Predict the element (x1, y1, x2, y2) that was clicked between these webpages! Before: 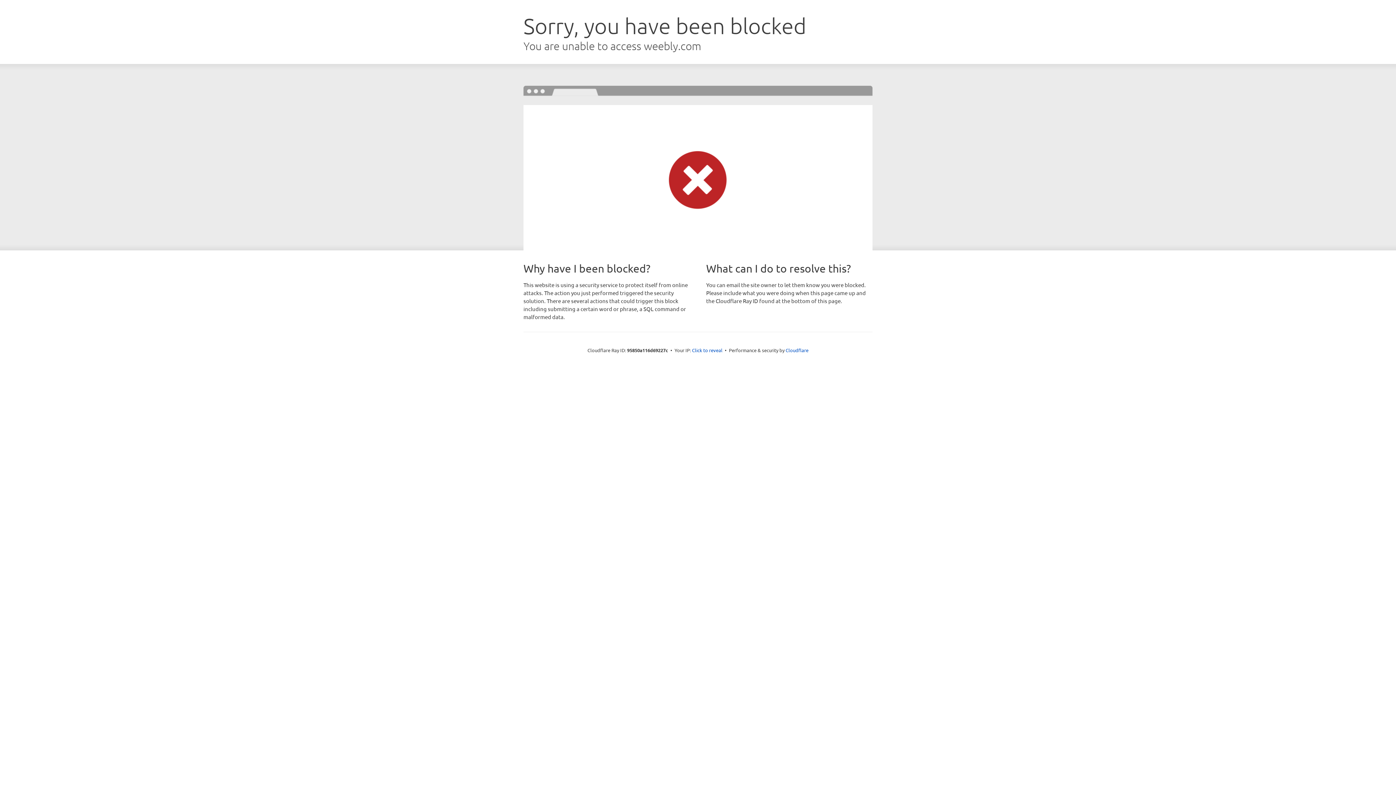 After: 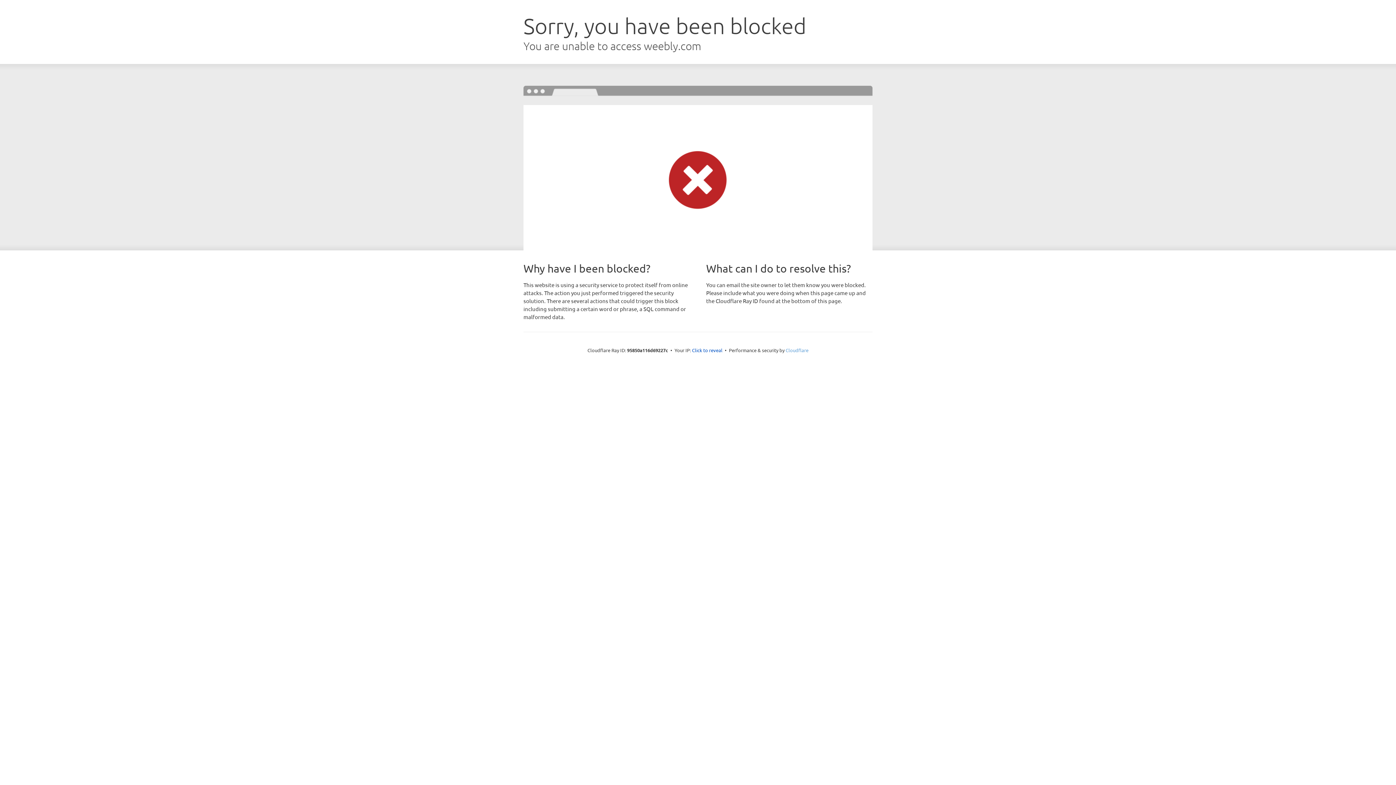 Action: label: Cloudflare bbox: (785, 347, 808, 353)